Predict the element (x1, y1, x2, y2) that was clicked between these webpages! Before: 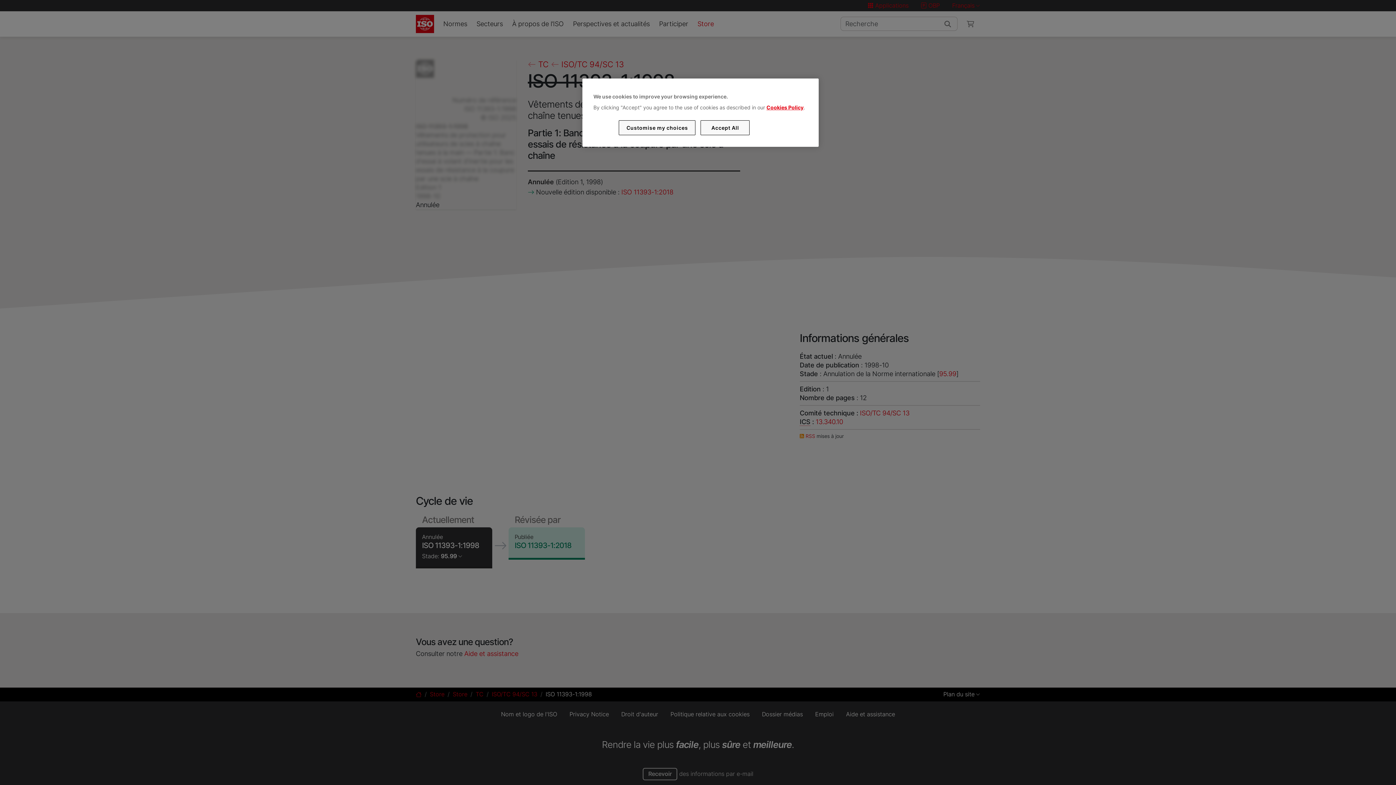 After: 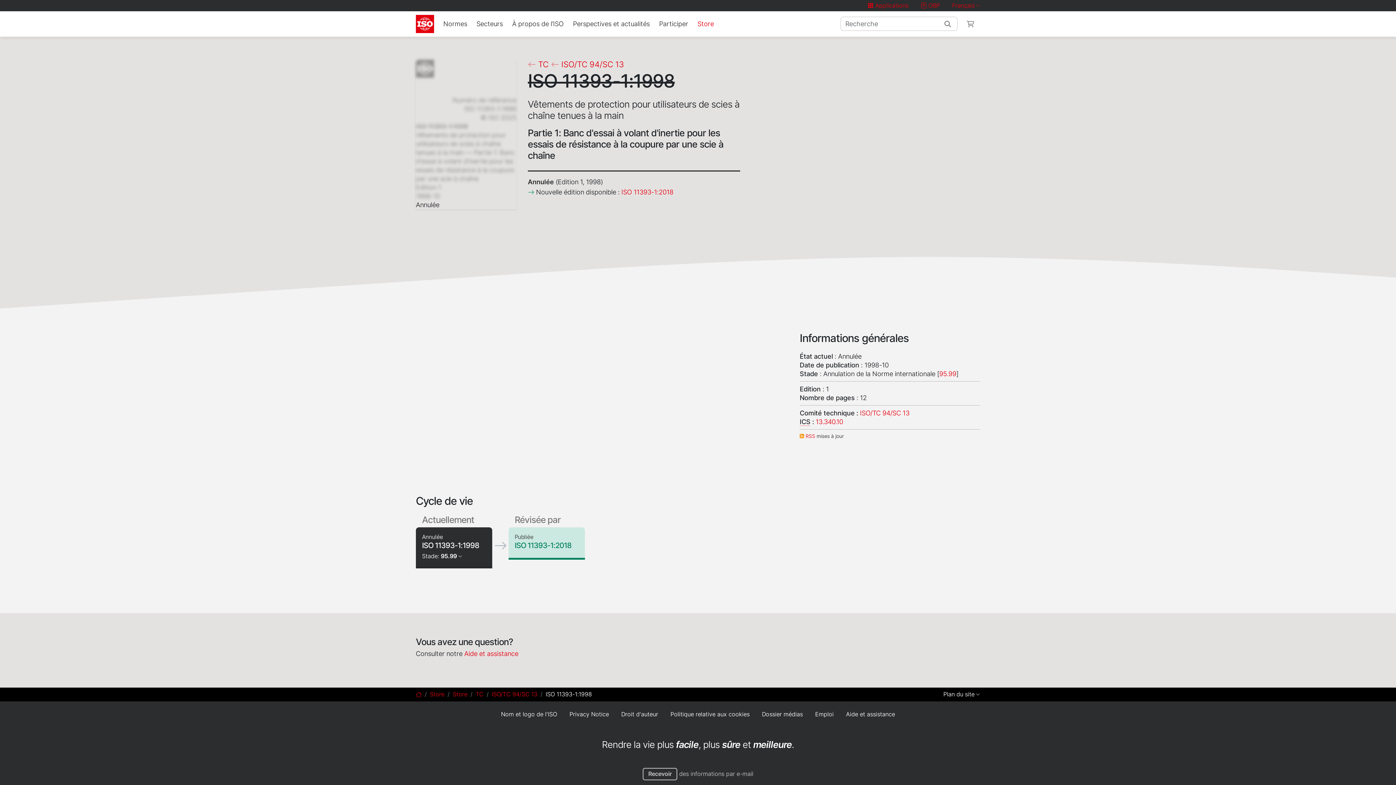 Action: bbox: (700, 120, 749, 135) label: Accept All